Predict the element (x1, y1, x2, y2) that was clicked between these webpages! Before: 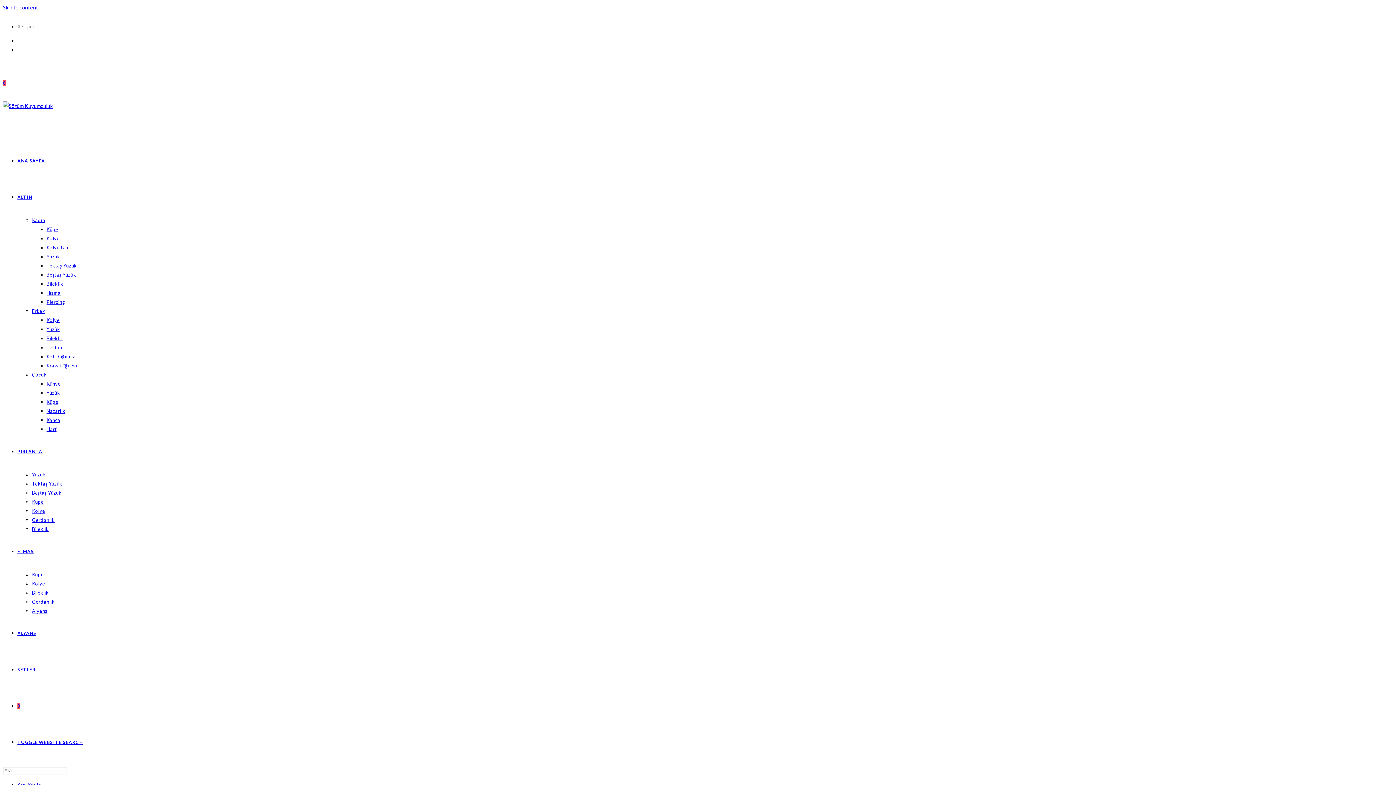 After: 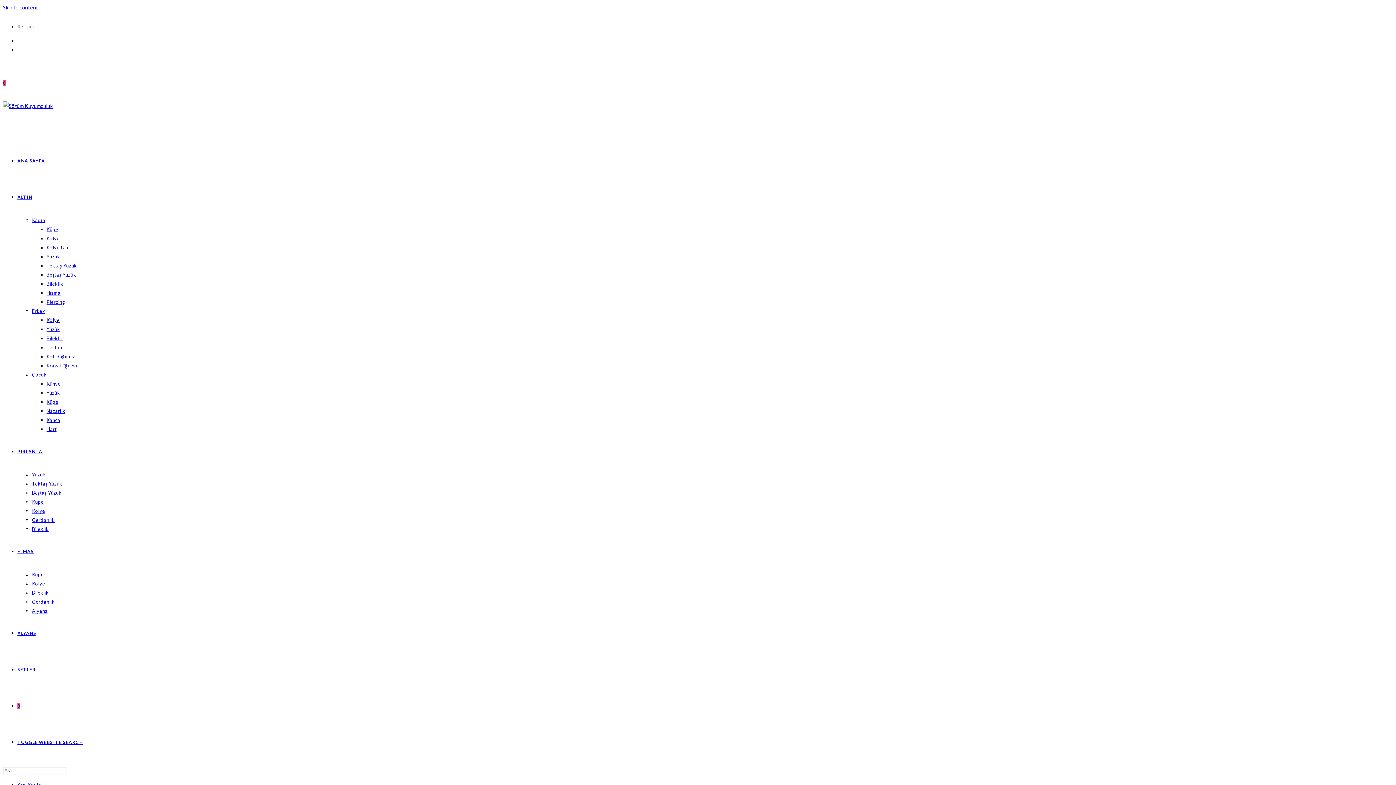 Action: bbox: (32, 217, 45, 223) label: Kadın